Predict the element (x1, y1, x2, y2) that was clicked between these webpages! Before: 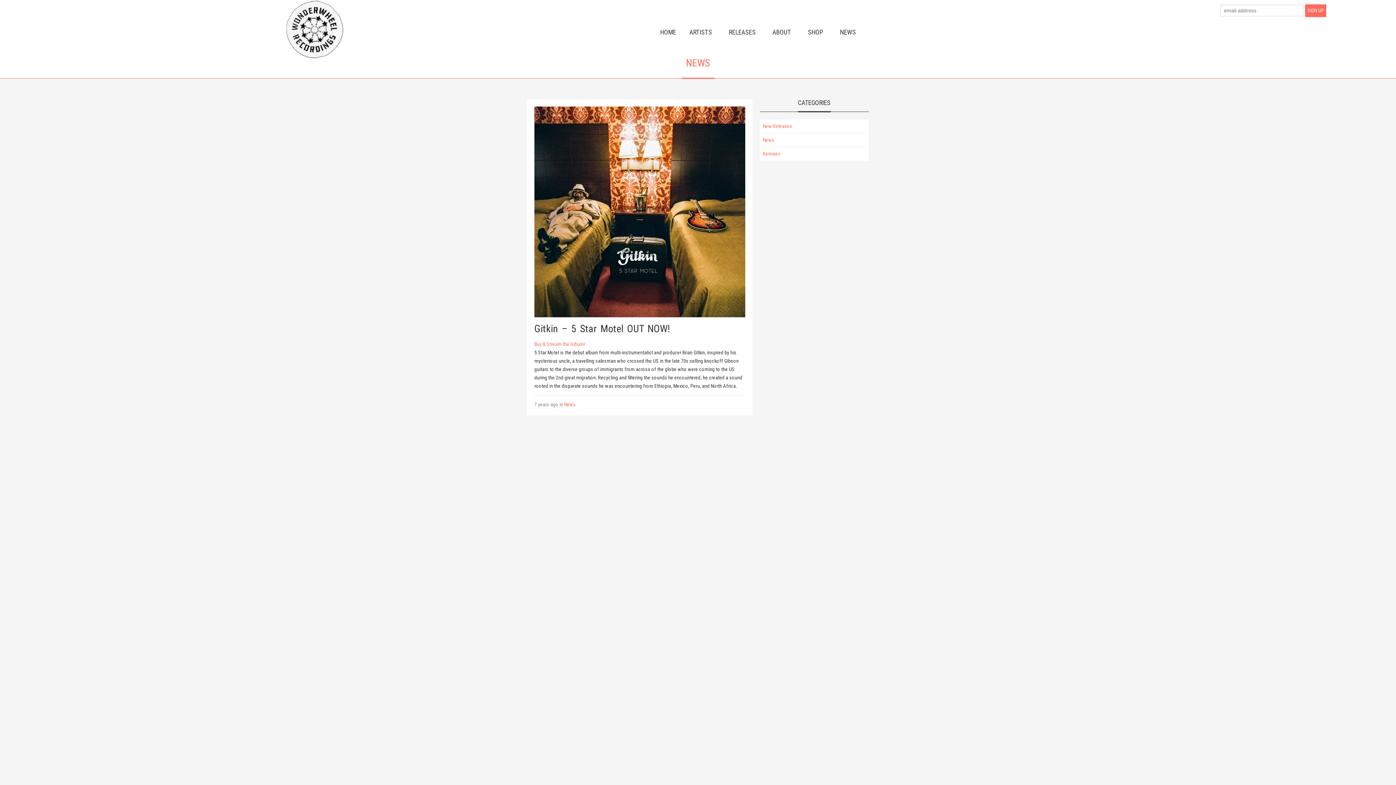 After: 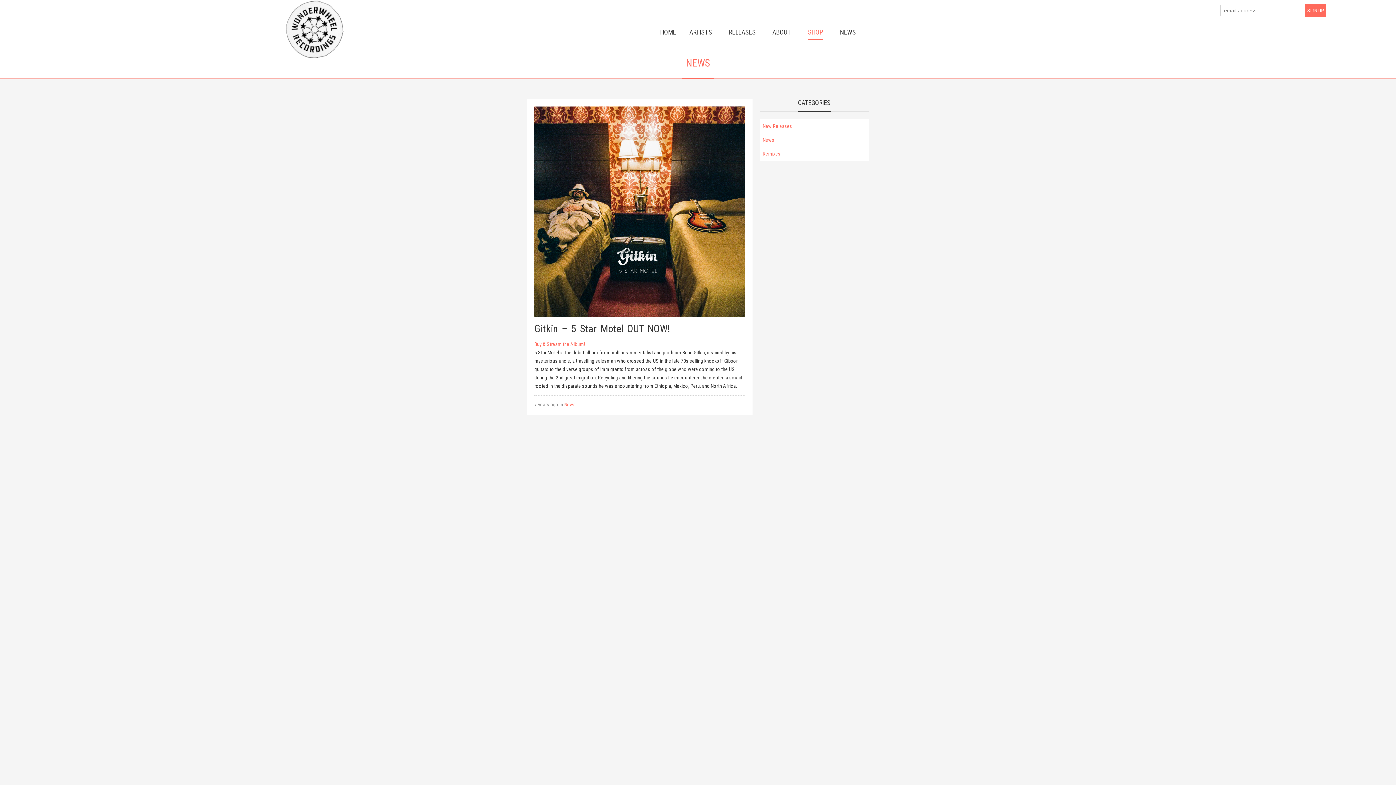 Action: bbox: (808, 25, 823, 39) label: SHOP